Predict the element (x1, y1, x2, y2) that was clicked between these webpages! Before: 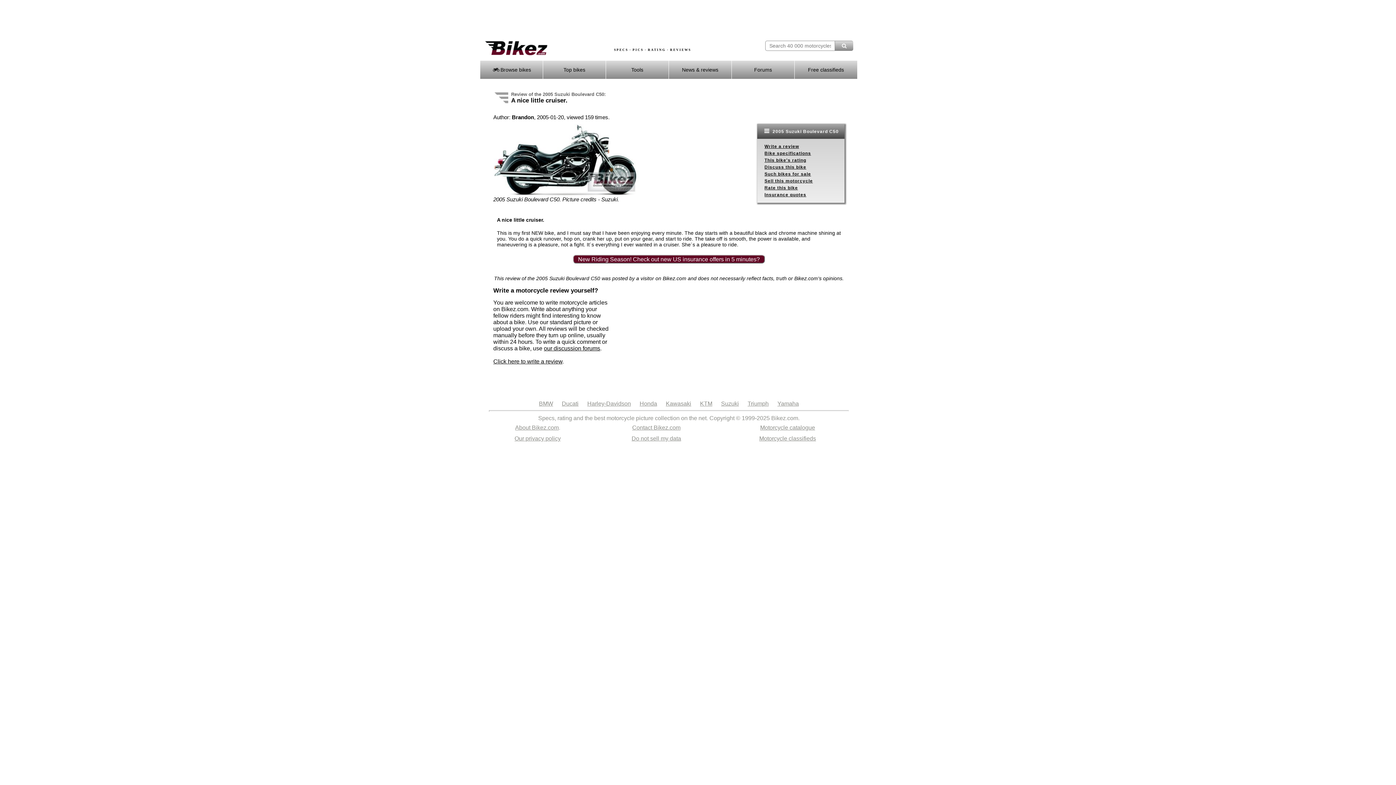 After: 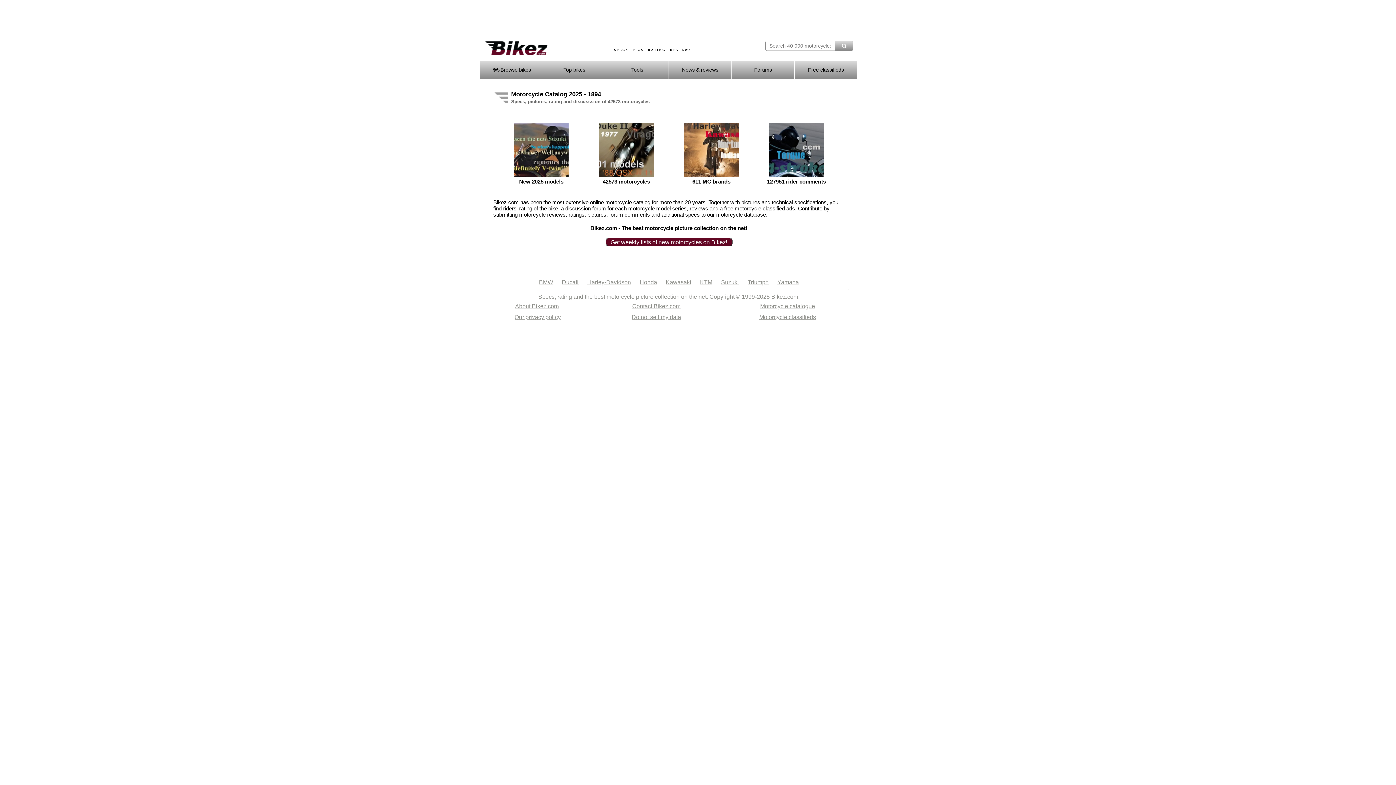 Action: bbox: (760, 424, 815, 430) label: Motorcycle catalogue